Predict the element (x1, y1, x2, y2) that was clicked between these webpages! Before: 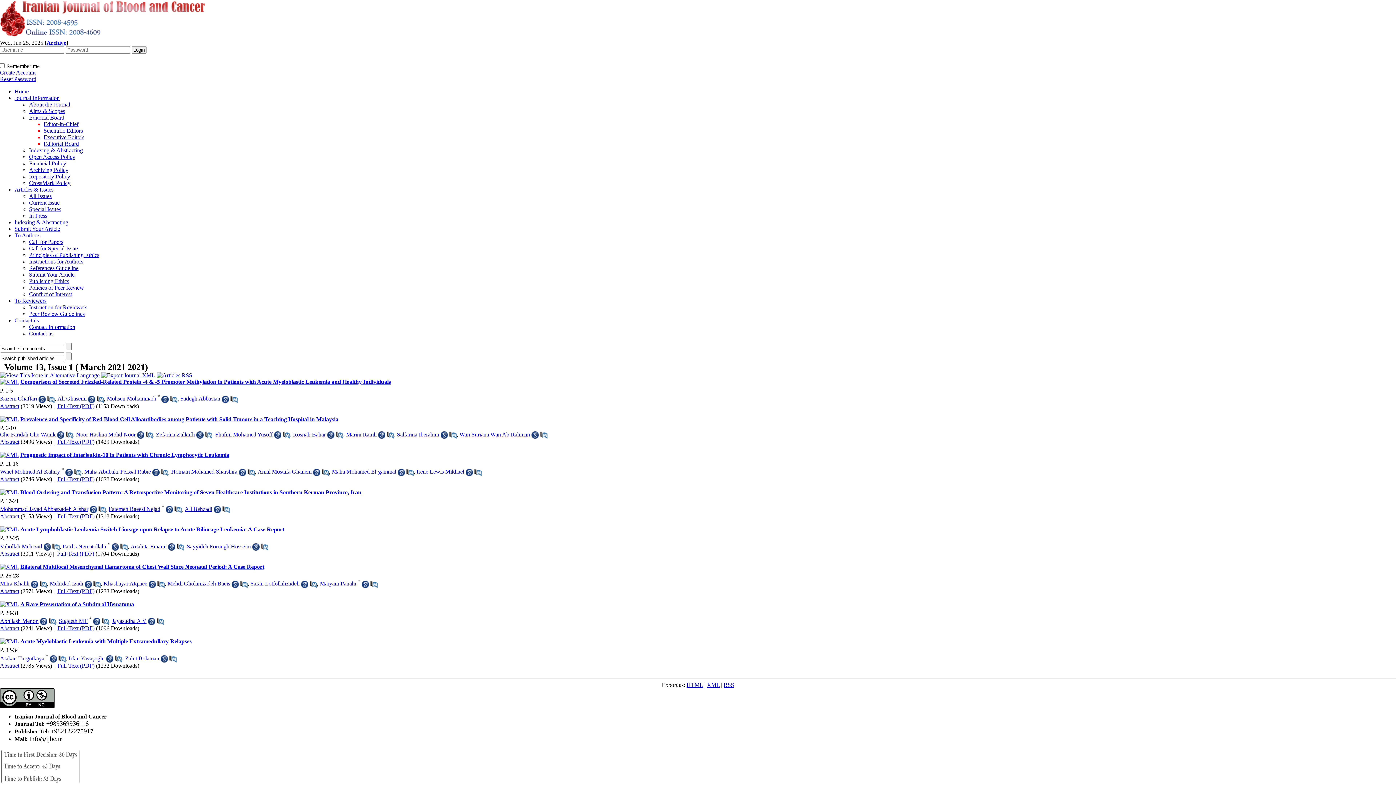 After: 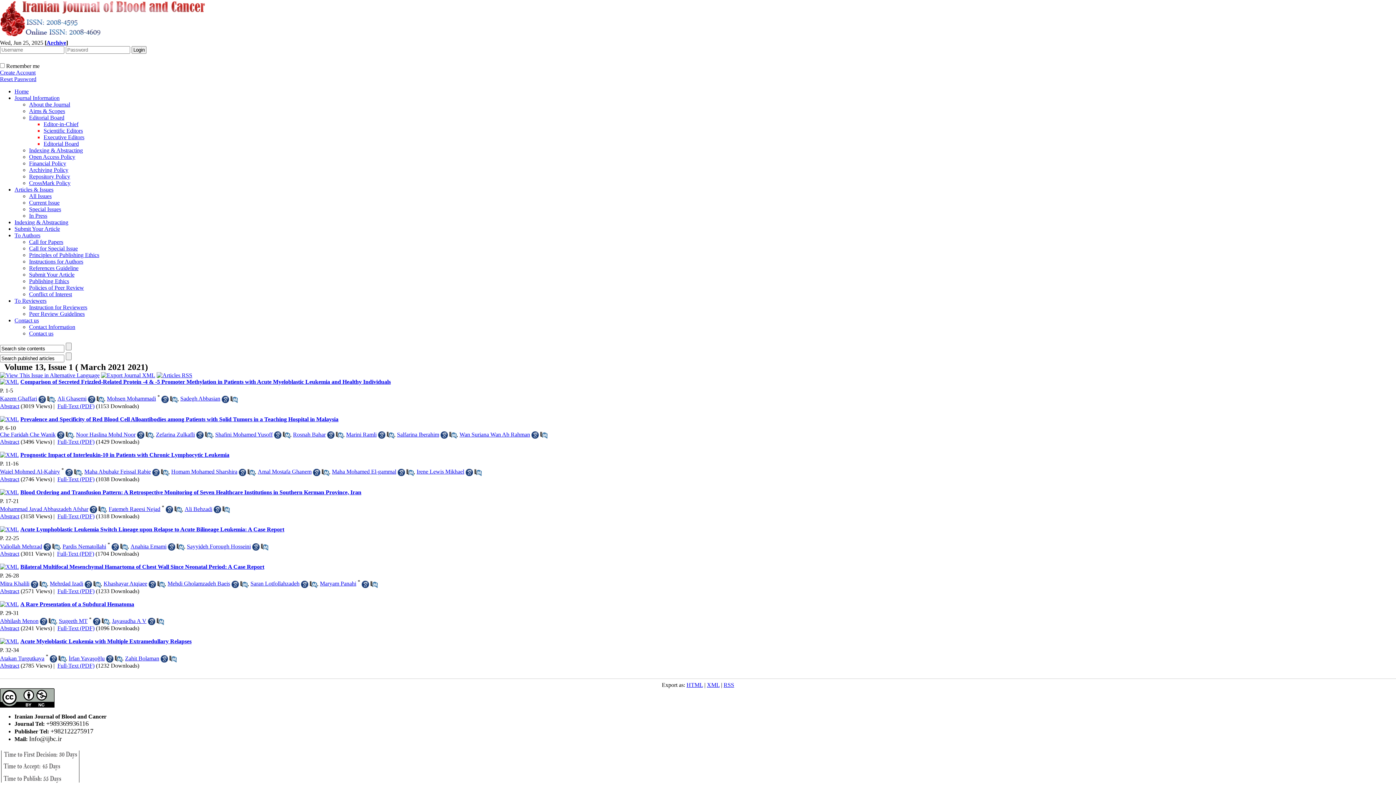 Action: bbox: (161, 395, 168, 403)